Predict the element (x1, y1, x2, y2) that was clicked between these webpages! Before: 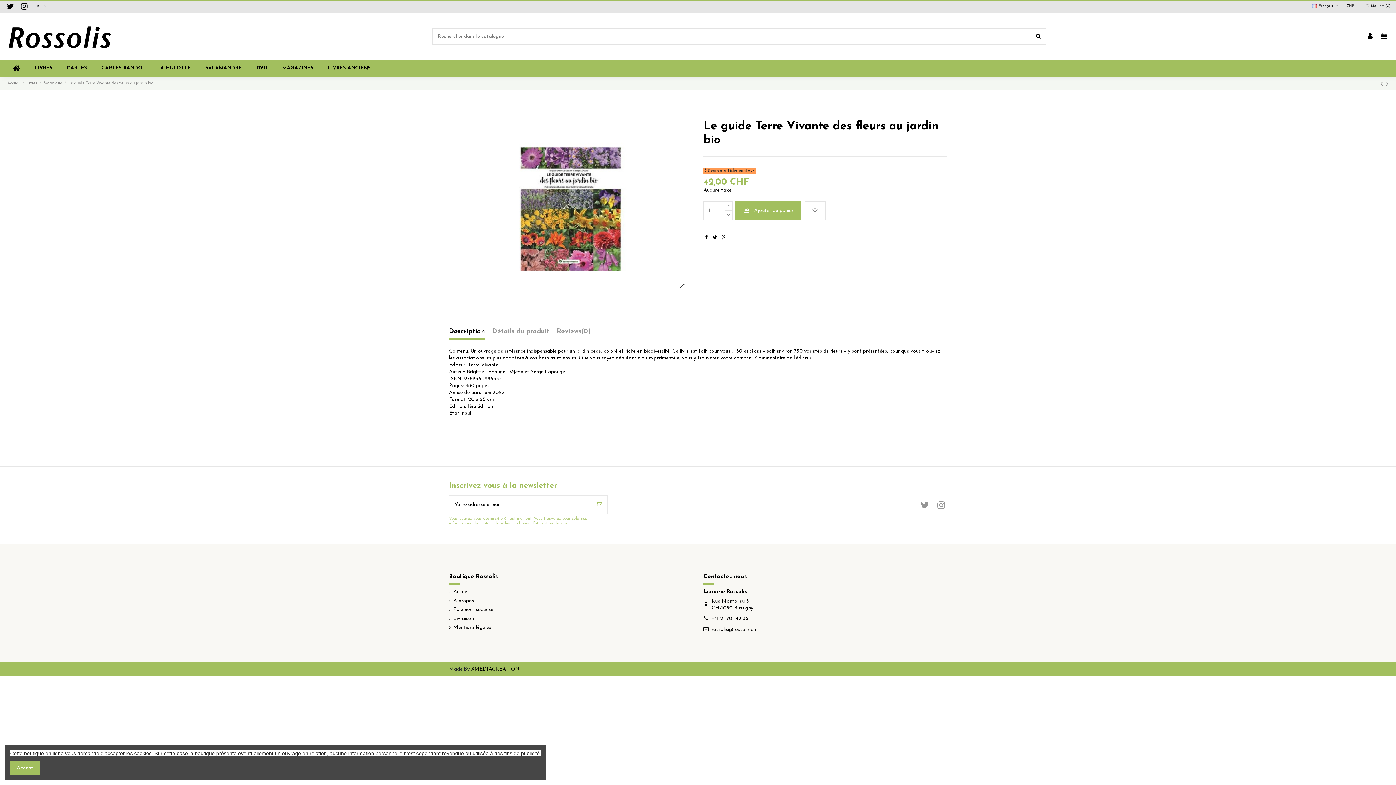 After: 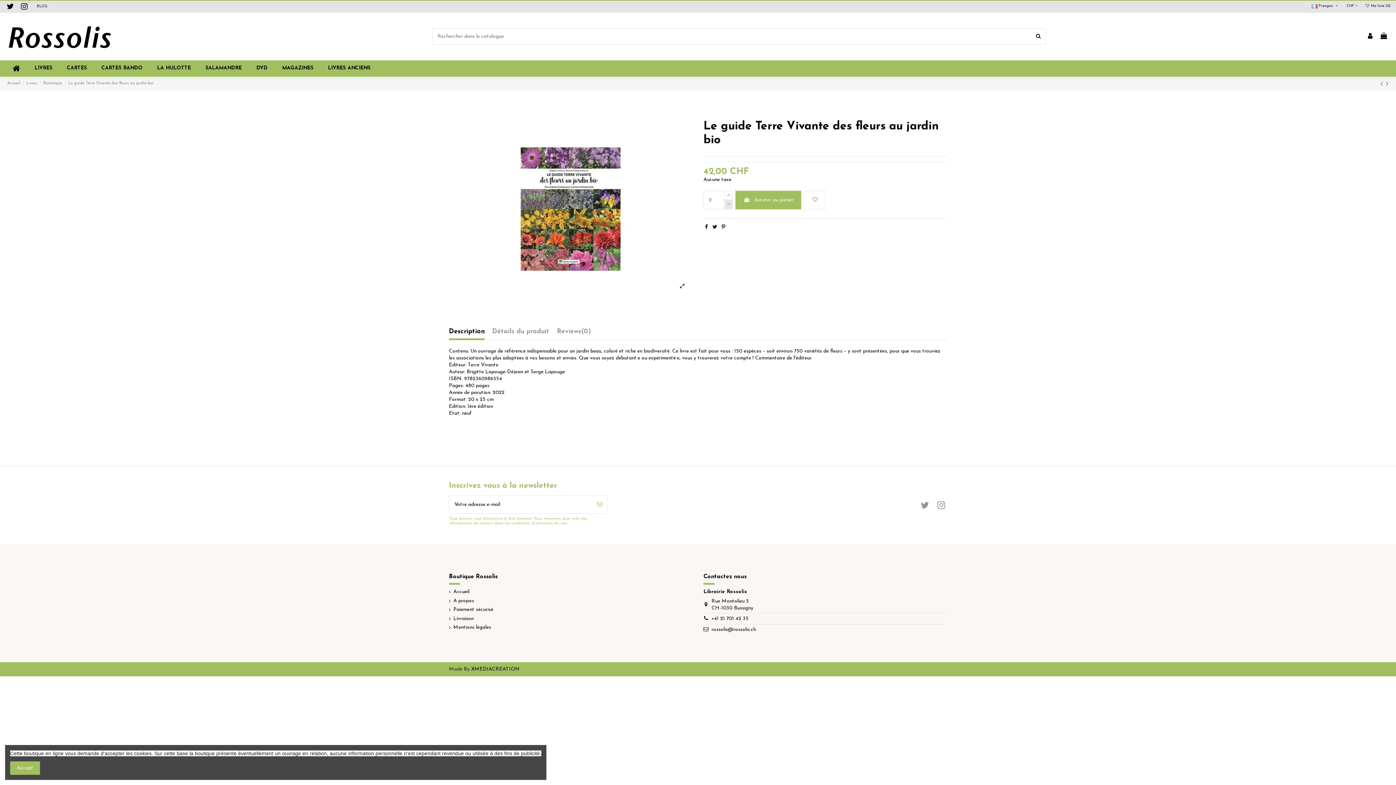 Action: bbox: (724, 201, 732, 210)